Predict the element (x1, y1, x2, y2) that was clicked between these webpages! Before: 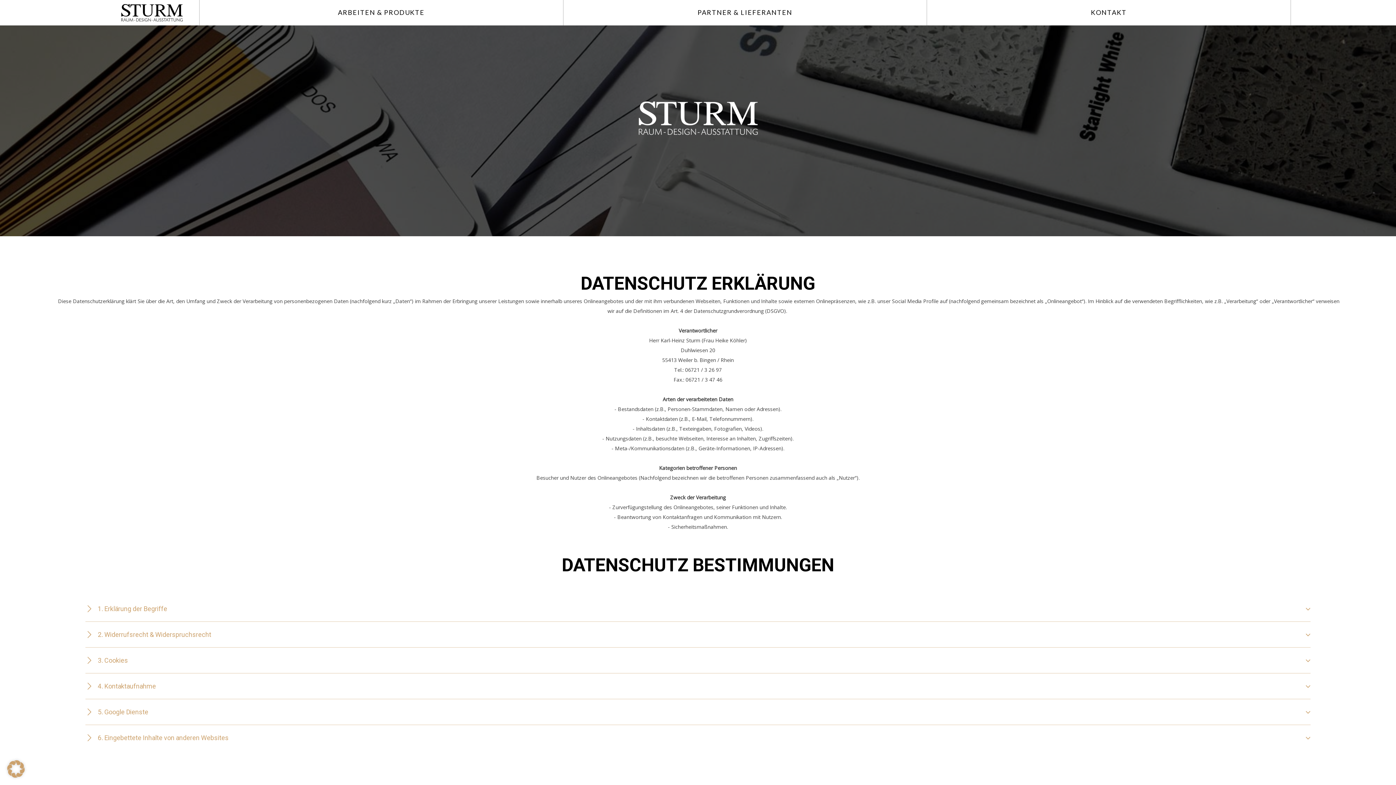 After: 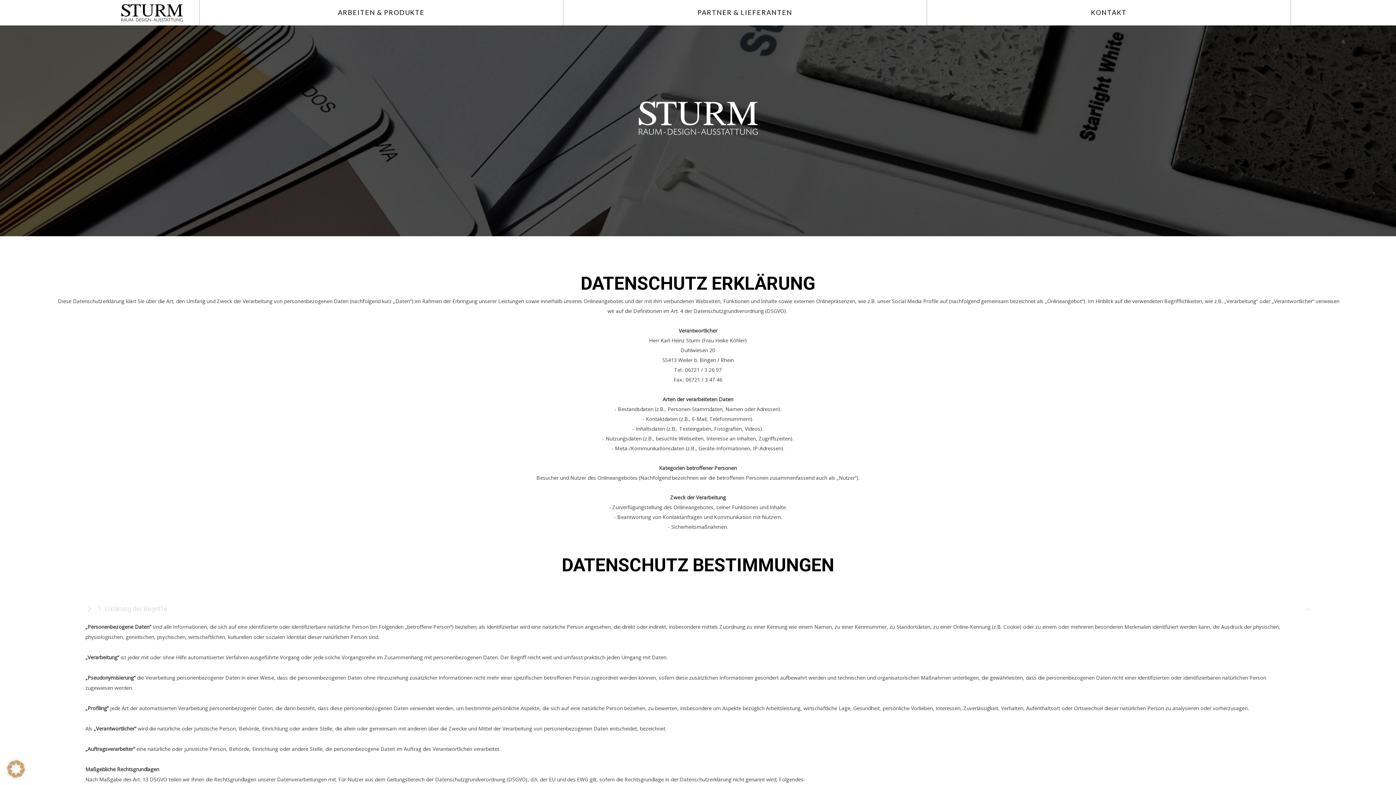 Action: bbox: (94, 605, 1301, 612) label: 1. Erklärung der Begriffe